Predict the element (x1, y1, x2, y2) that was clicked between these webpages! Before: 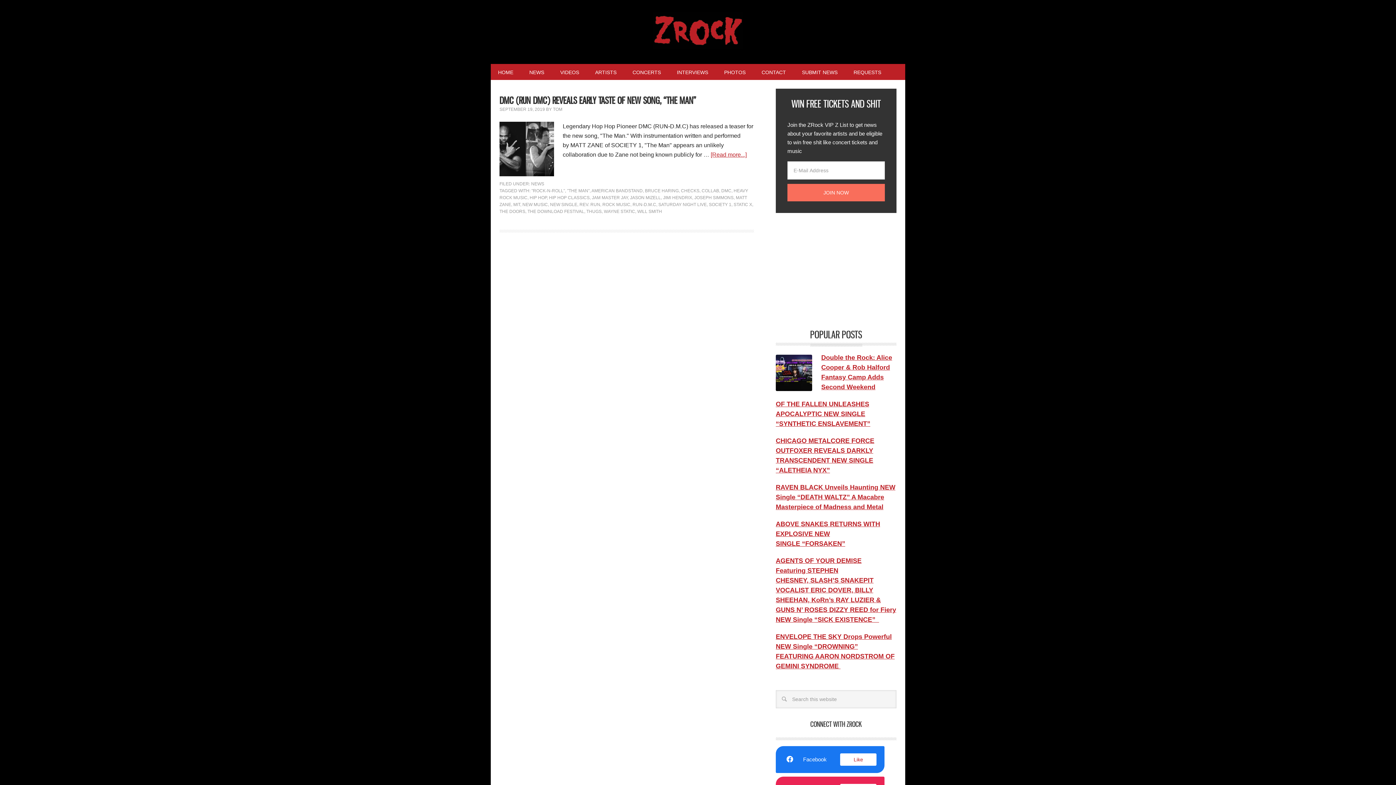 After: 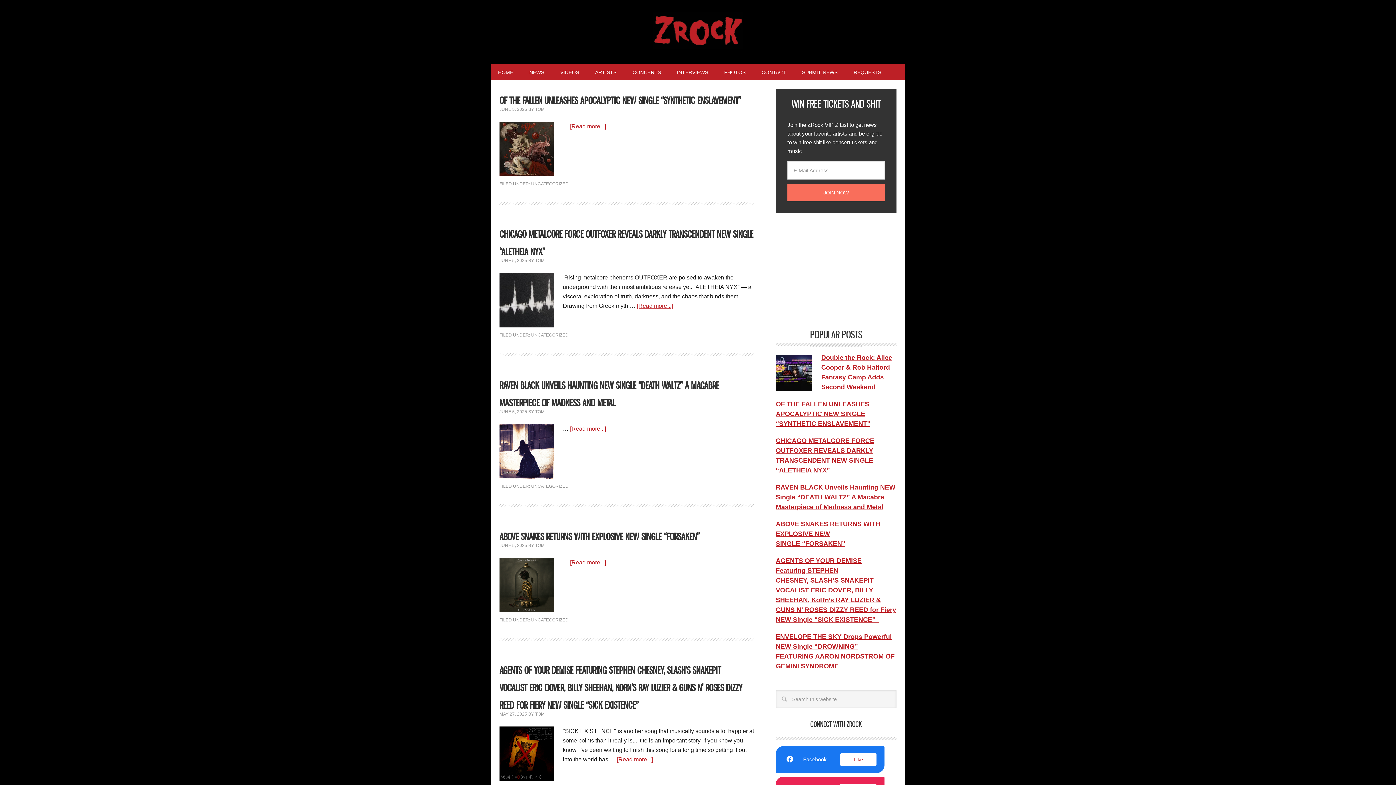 Action: label: TOM bbox: (553, 106, 562, 112)